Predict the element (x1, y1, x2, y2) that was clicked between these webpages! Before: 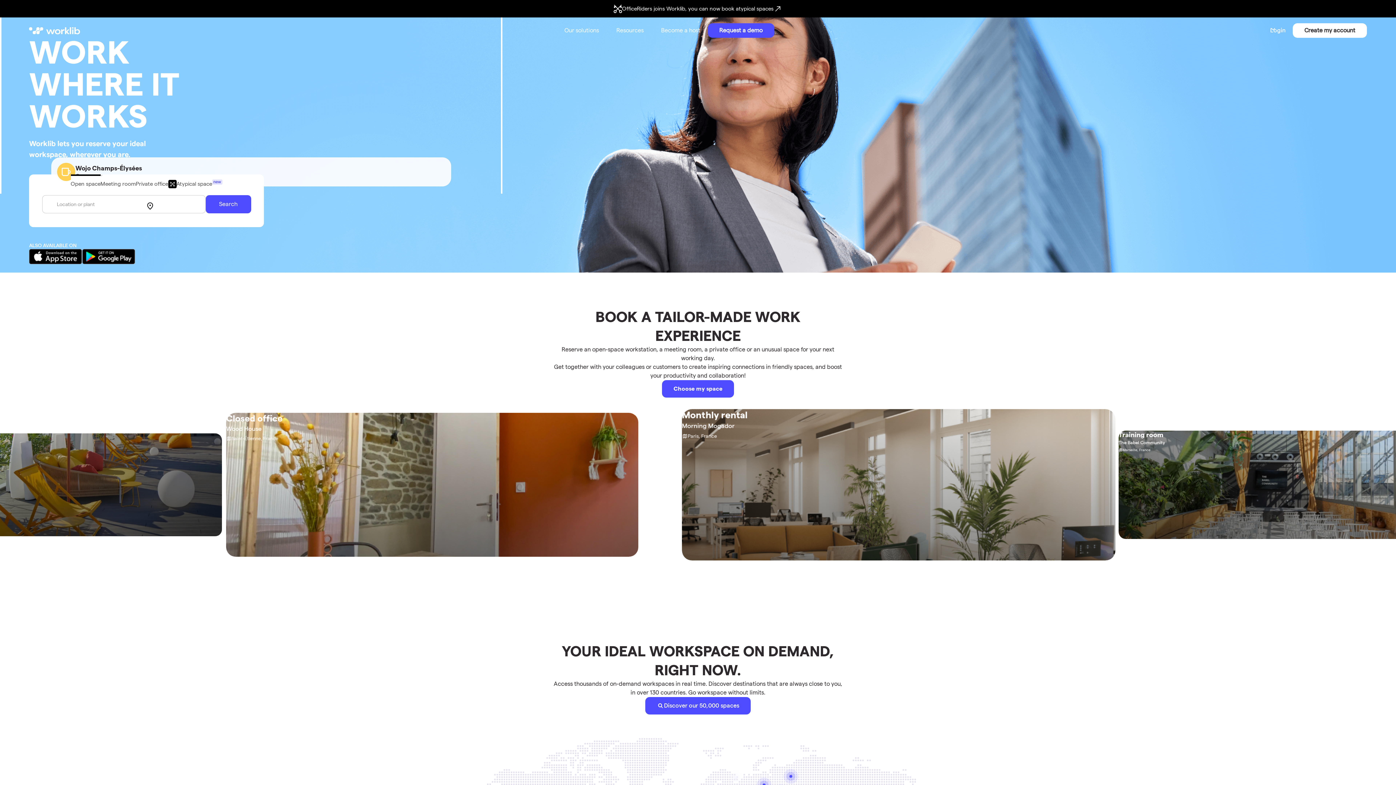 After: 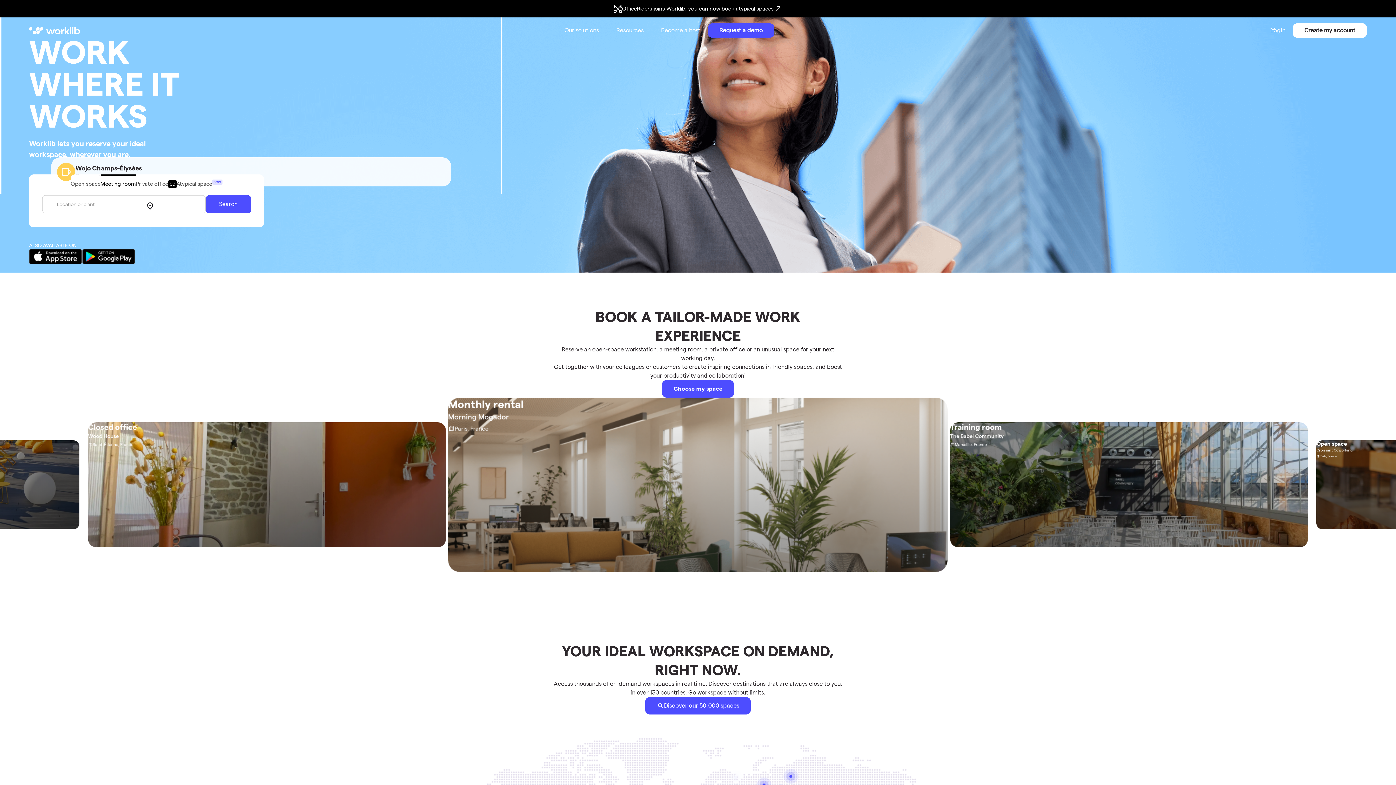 Action: label: Meeting room bbox: (100, 174, 135, 191)